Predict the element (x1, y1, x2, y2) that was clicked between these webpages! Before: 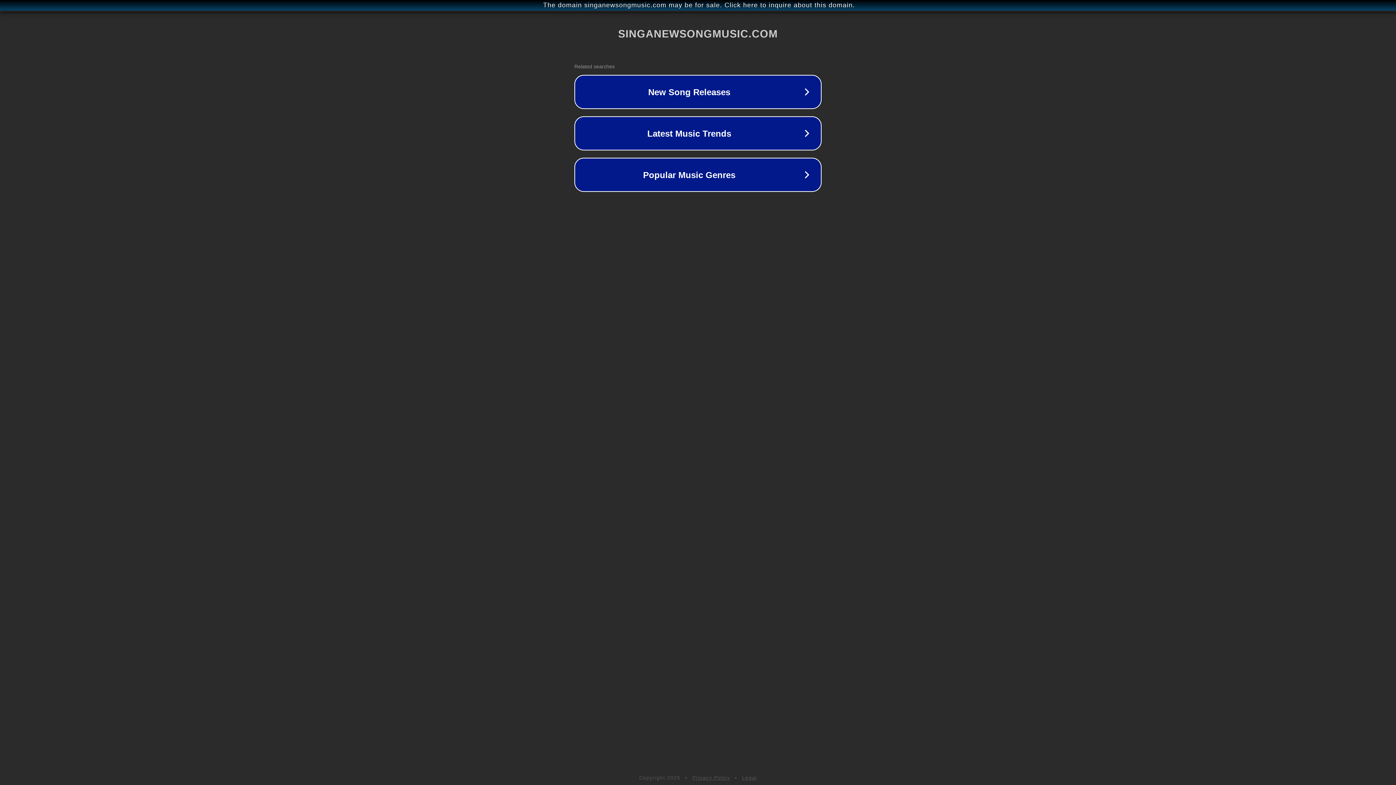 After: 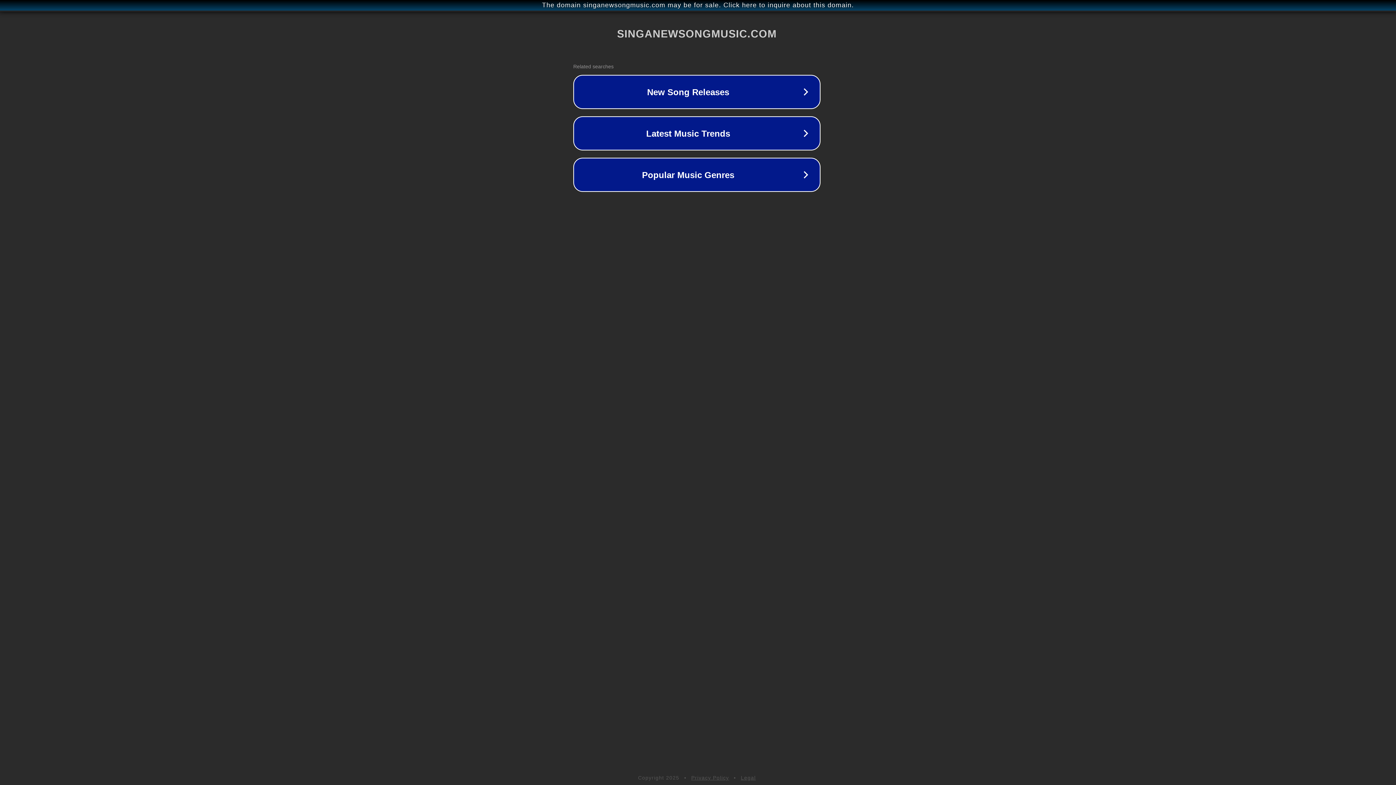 Action: label: The domain singanewsongmusic.com may be for sale. Click here to inquire about this domain. bbox: (1, 1, 1397, 9)